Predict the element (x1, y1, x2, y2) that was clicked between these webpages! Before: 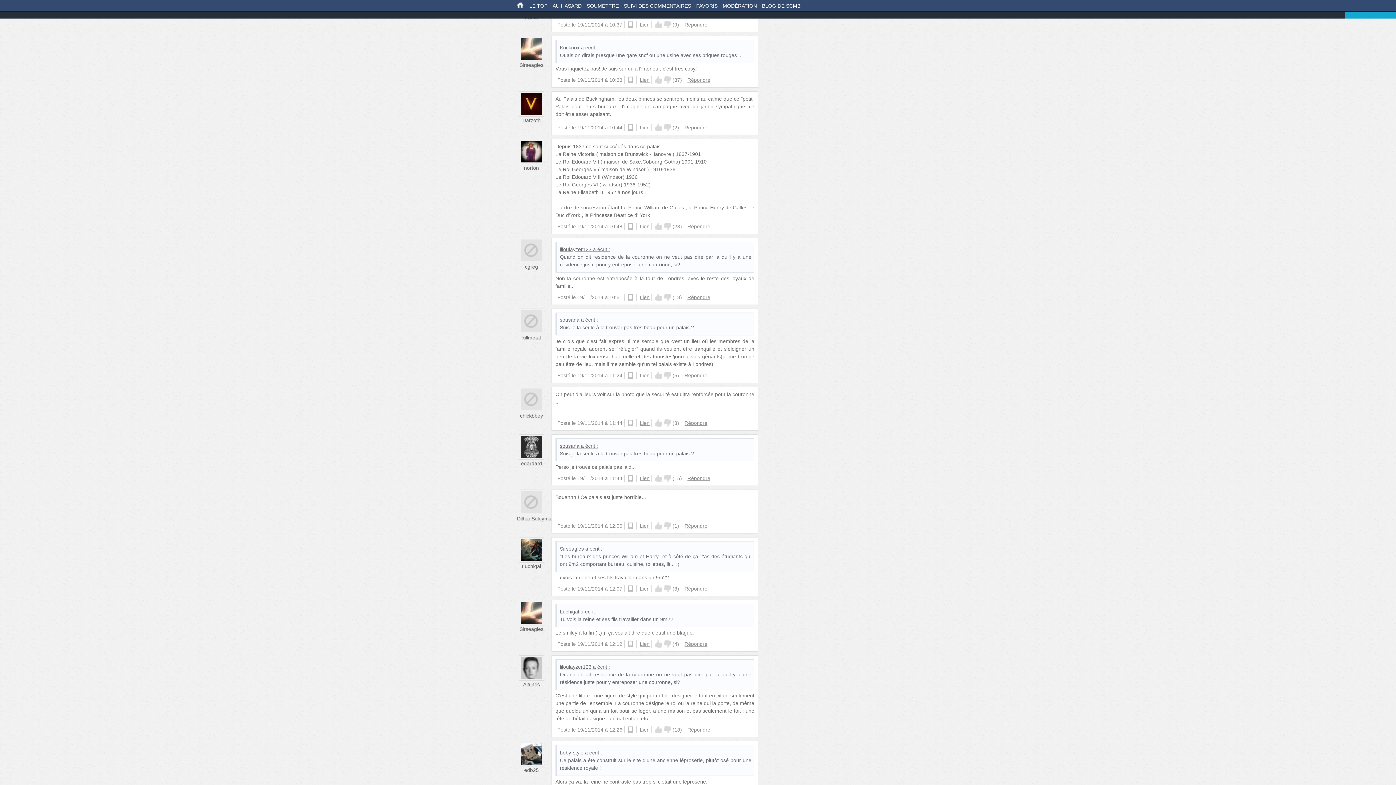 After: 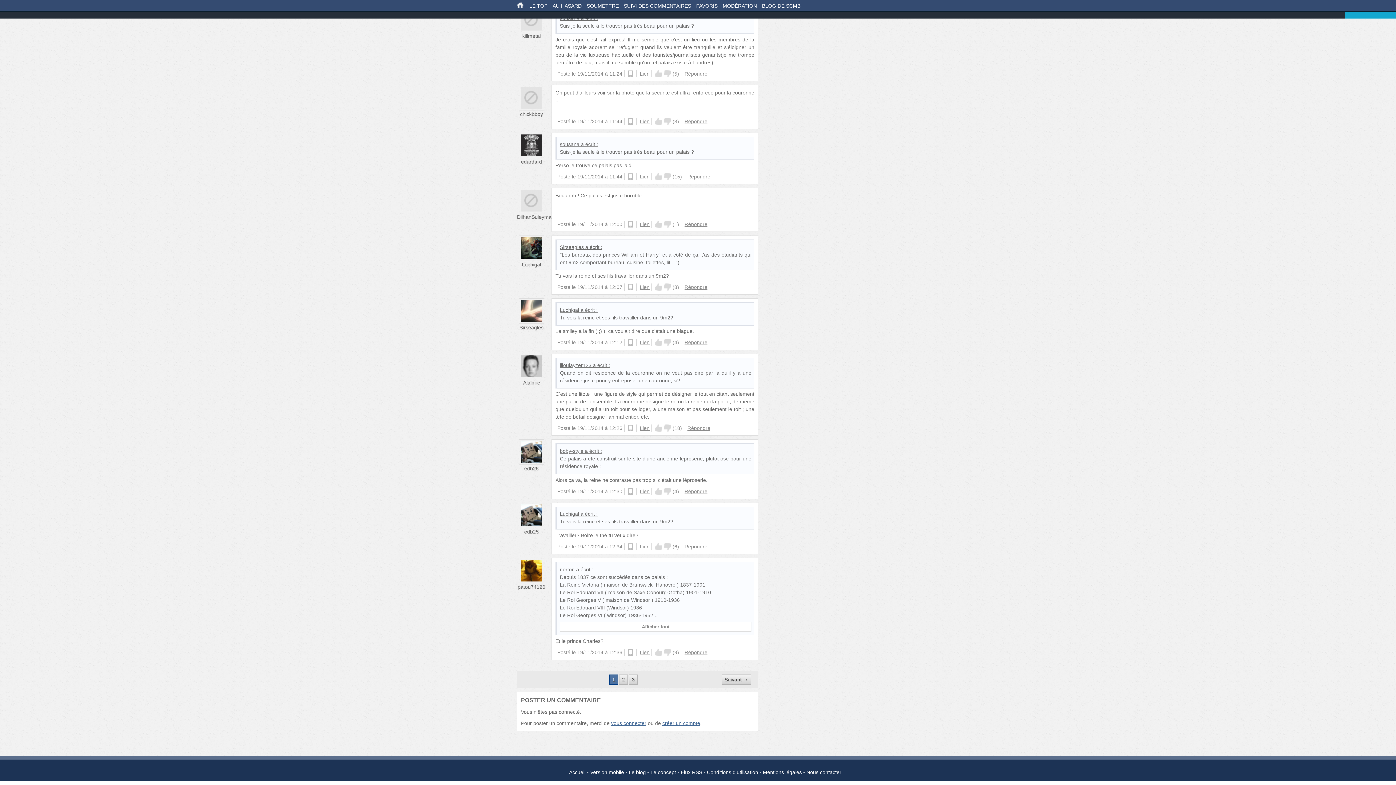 Action: bbox: (640, 523, 649, 529) label: Lien